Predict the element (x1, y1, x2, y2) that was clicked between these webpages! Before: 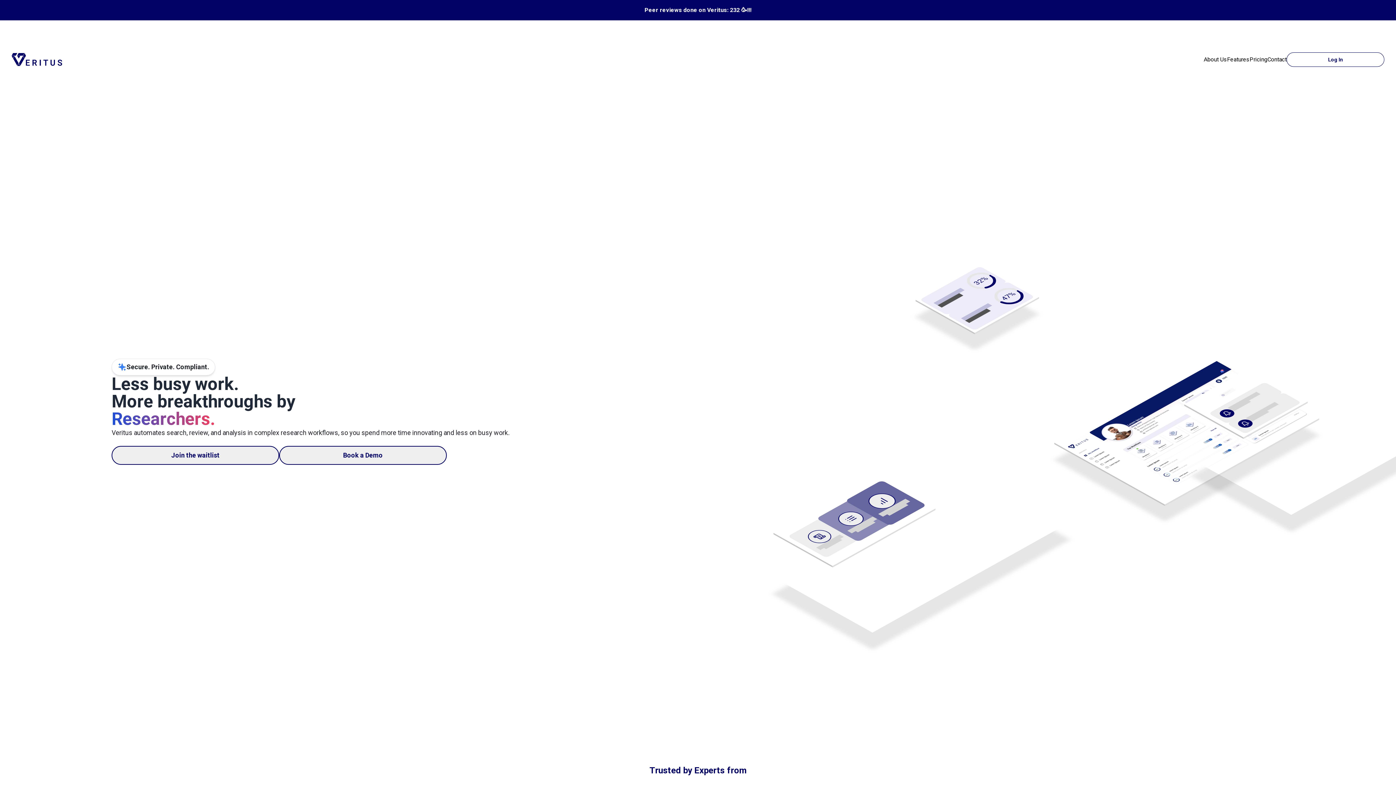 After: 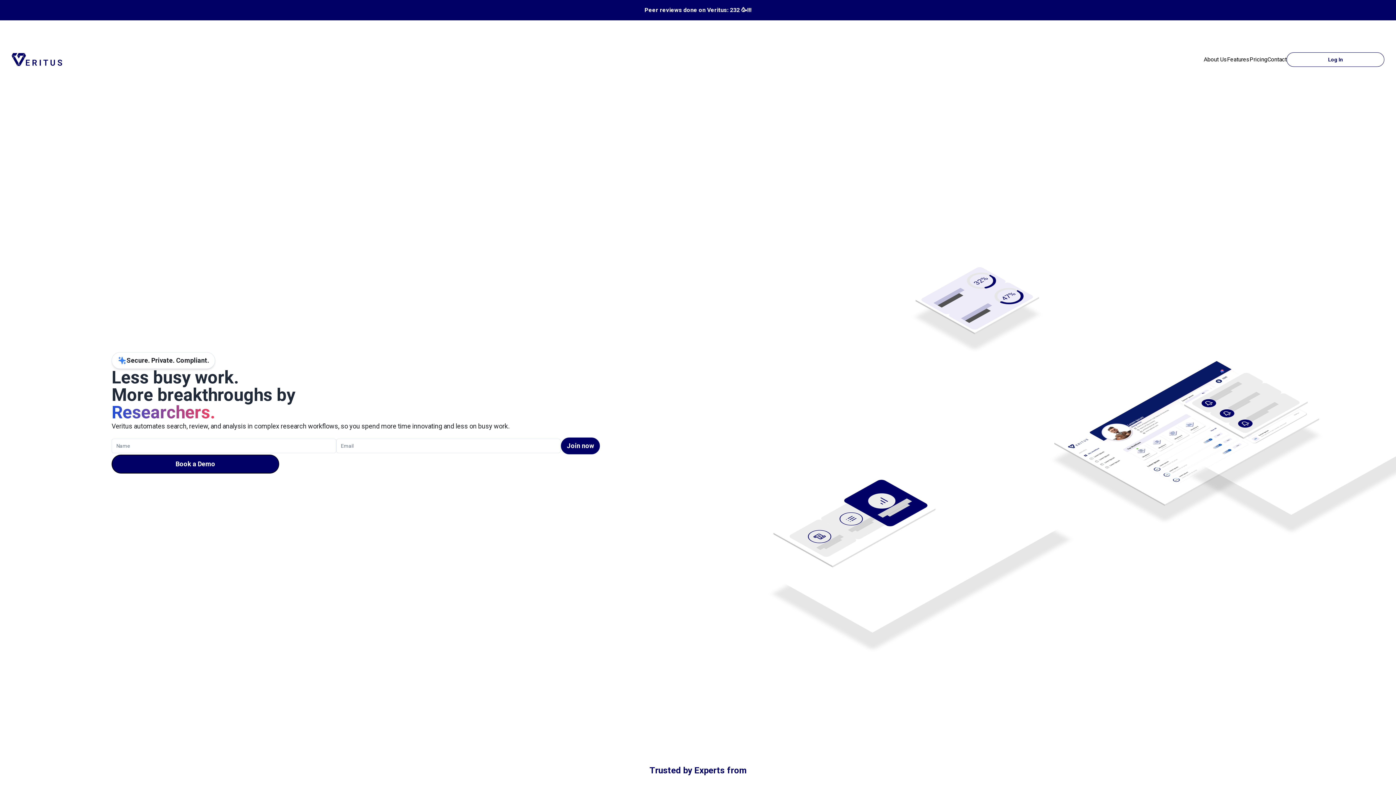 Action: label: Join the waitlist bbox: (111, 446, 279, 465)